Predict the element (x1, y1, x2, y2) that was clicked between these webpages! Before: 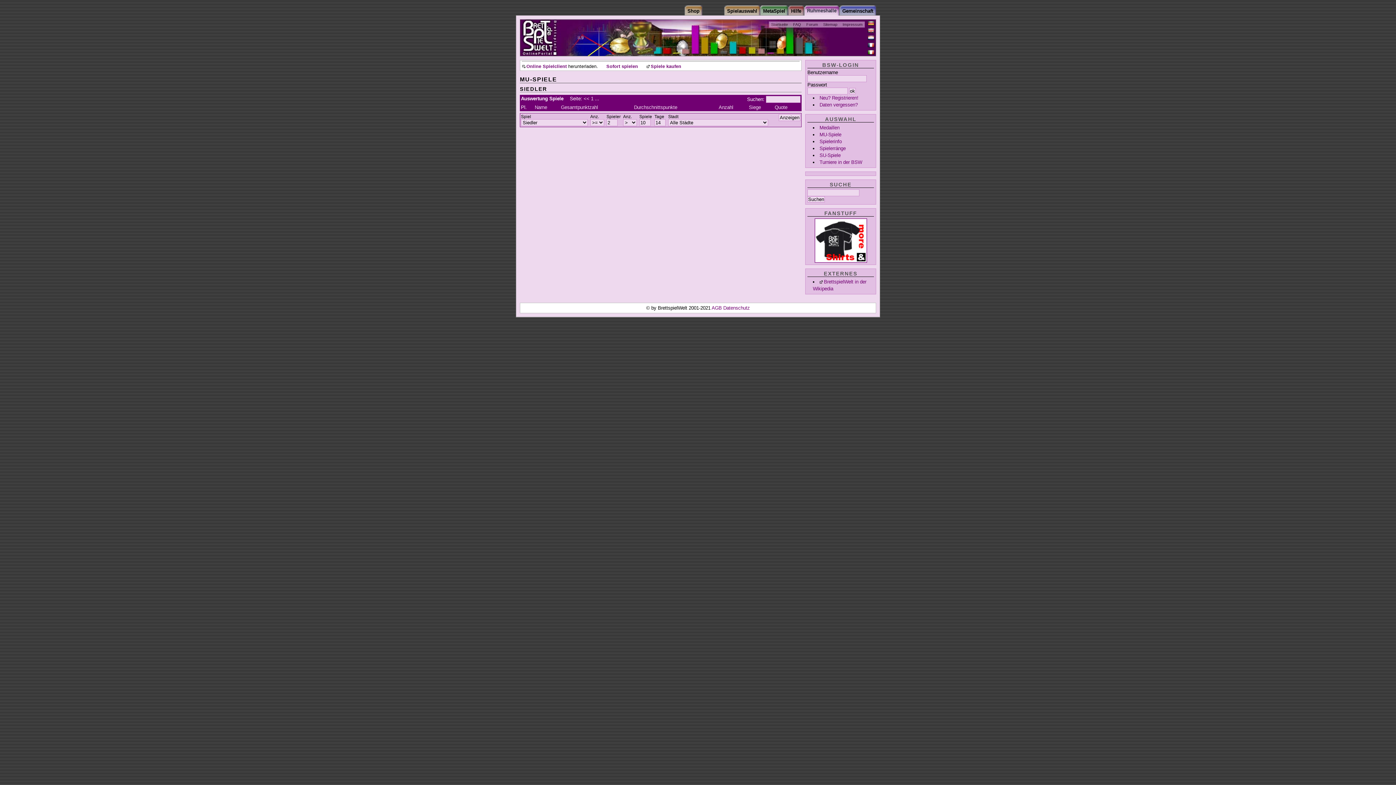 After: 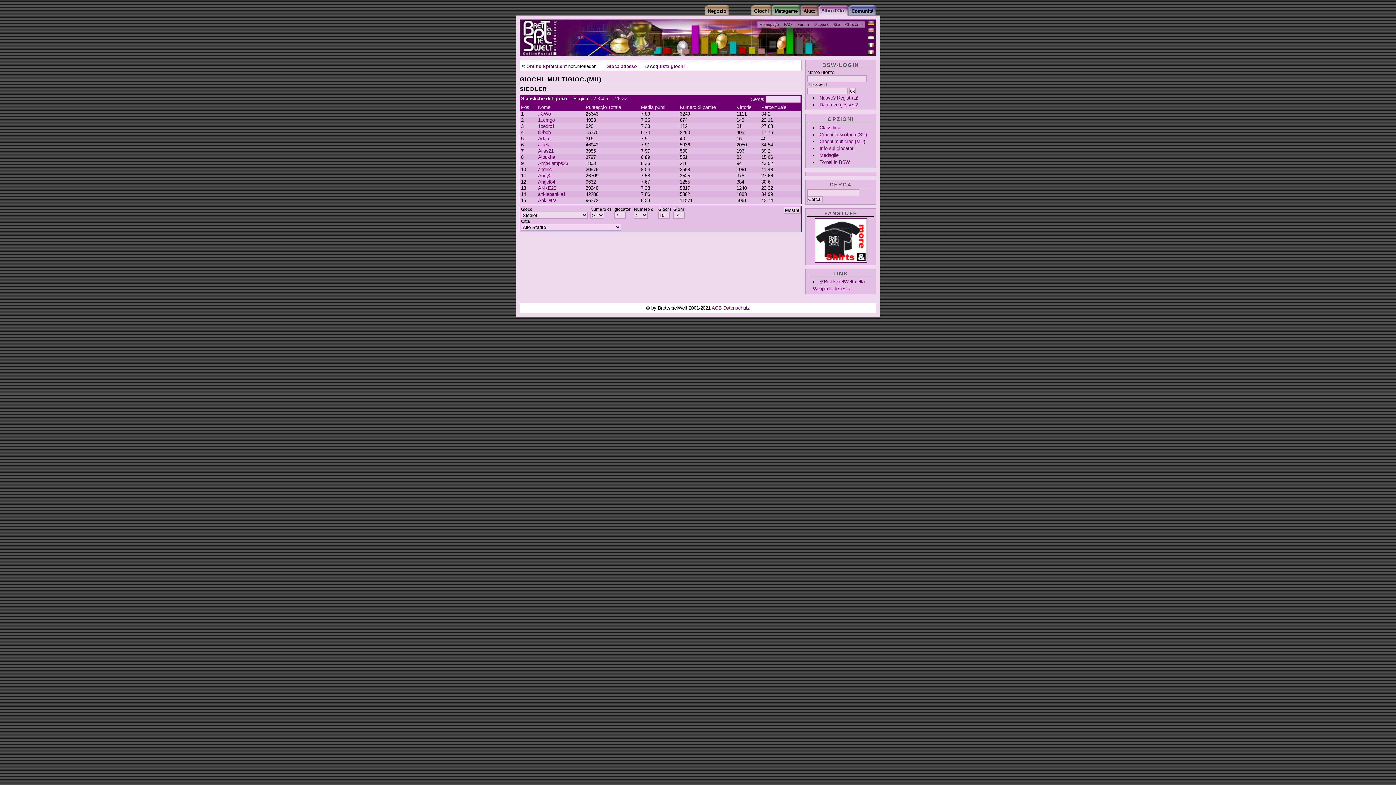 Action: bbox: (868, 48, 874, 56)